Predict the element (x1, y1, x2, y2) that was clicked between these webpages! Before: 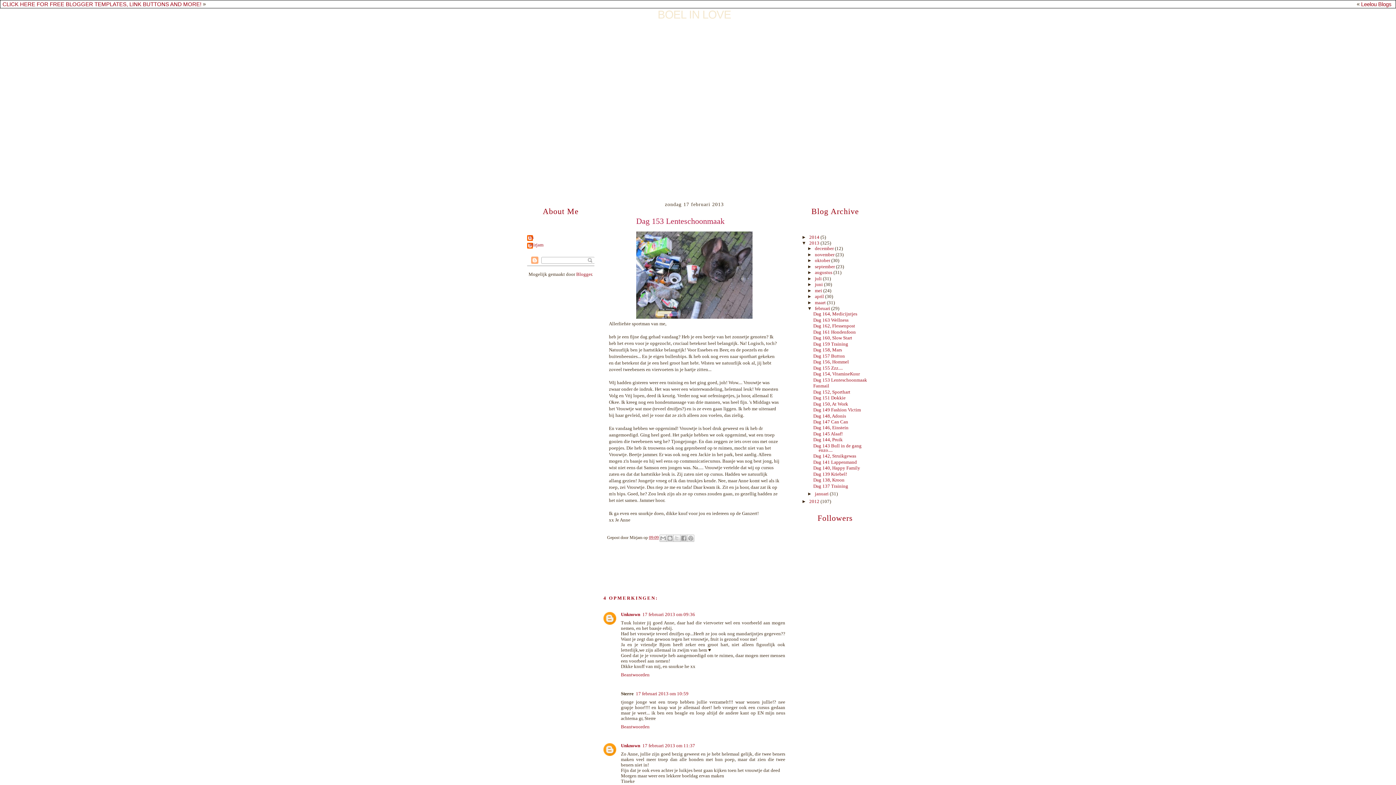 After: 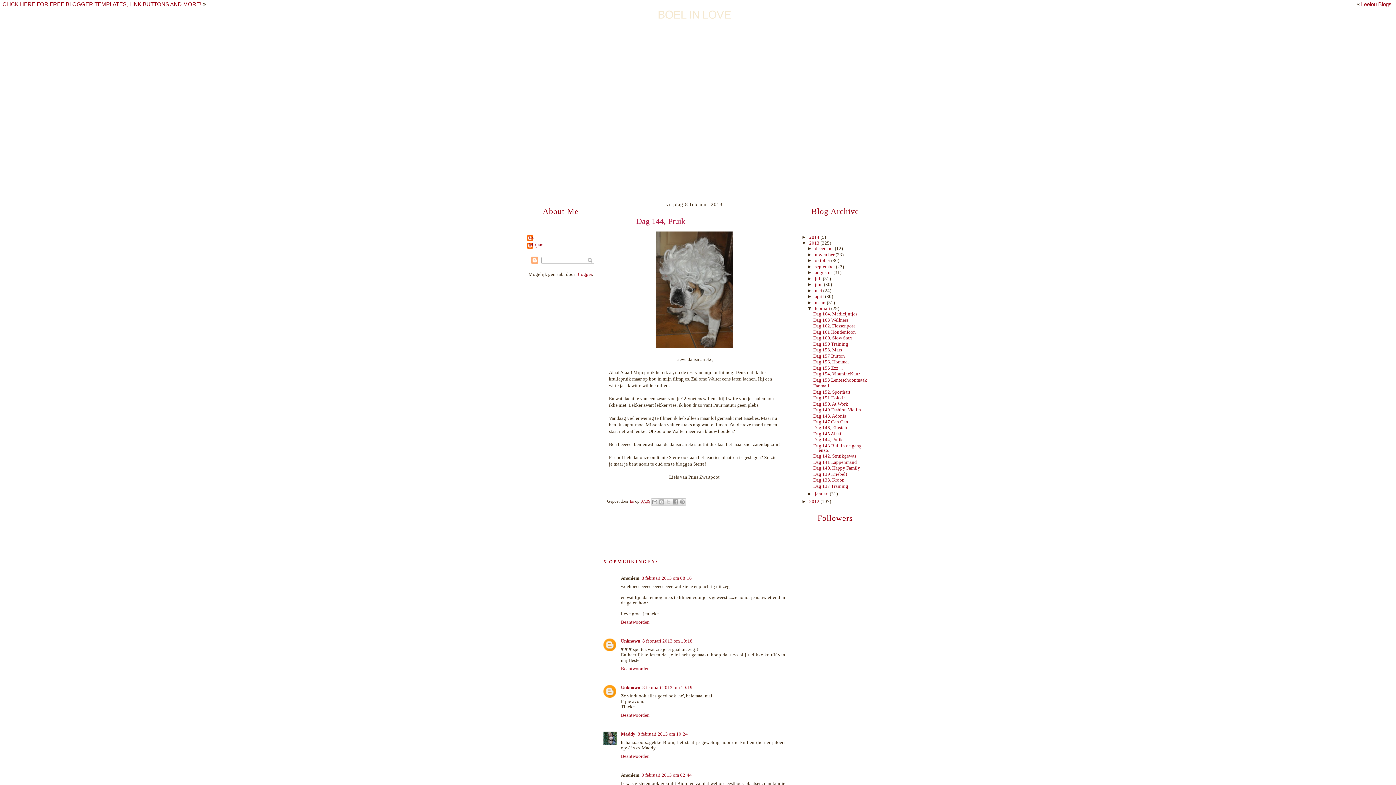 Action: bbox: (813, 437, 842, 442) label: Dag 144, Pruik